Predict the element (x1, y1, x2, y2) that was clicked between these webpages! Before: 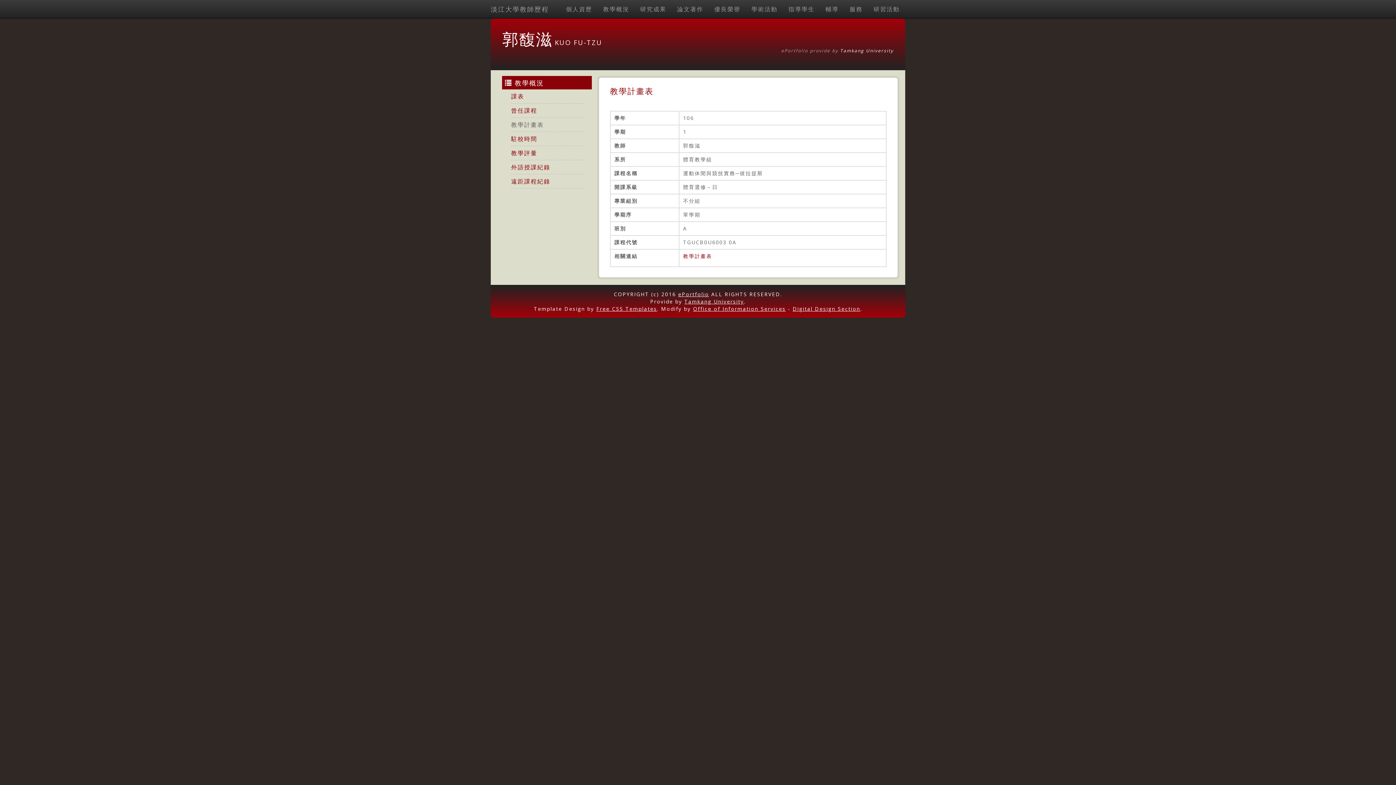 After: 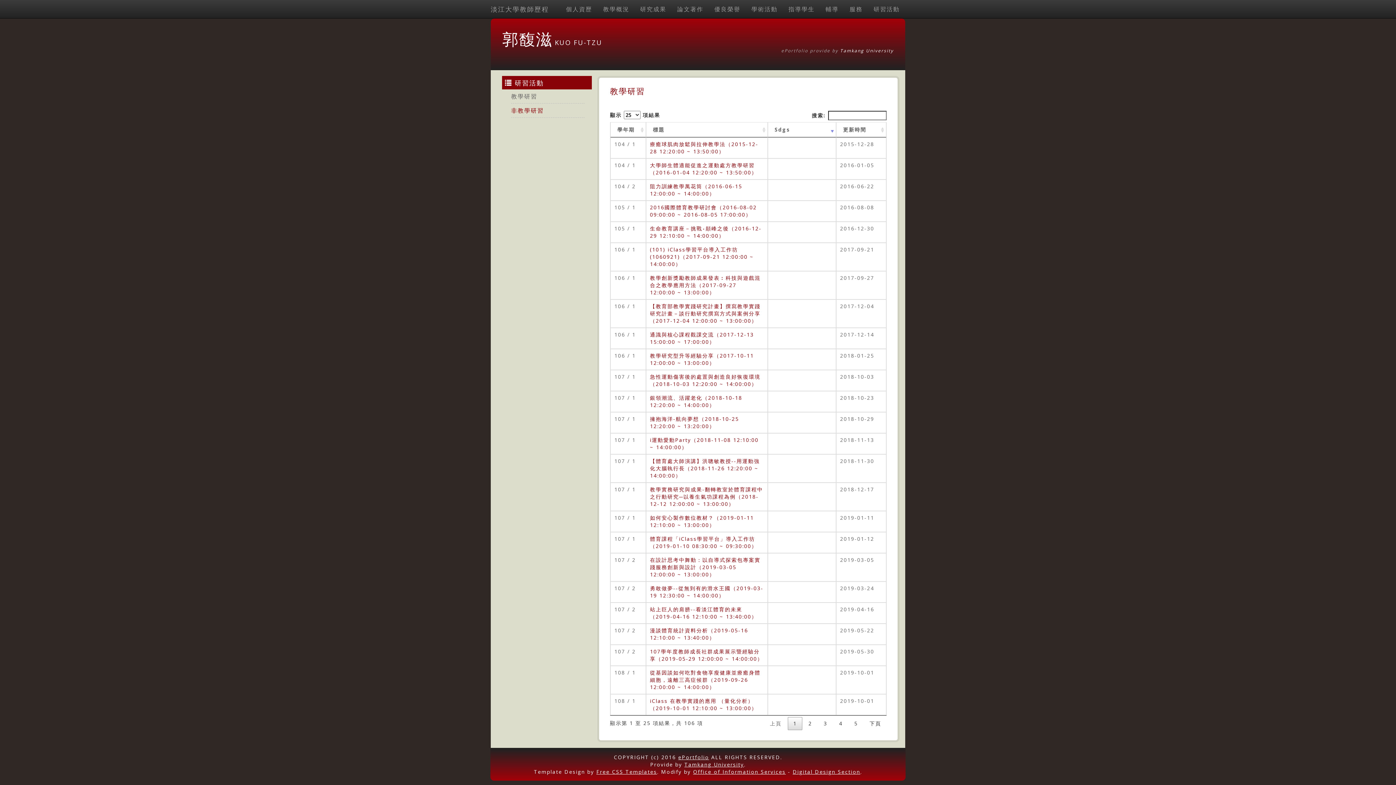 Action: bbox: (868, 0, 905, 18) label: 研習活動